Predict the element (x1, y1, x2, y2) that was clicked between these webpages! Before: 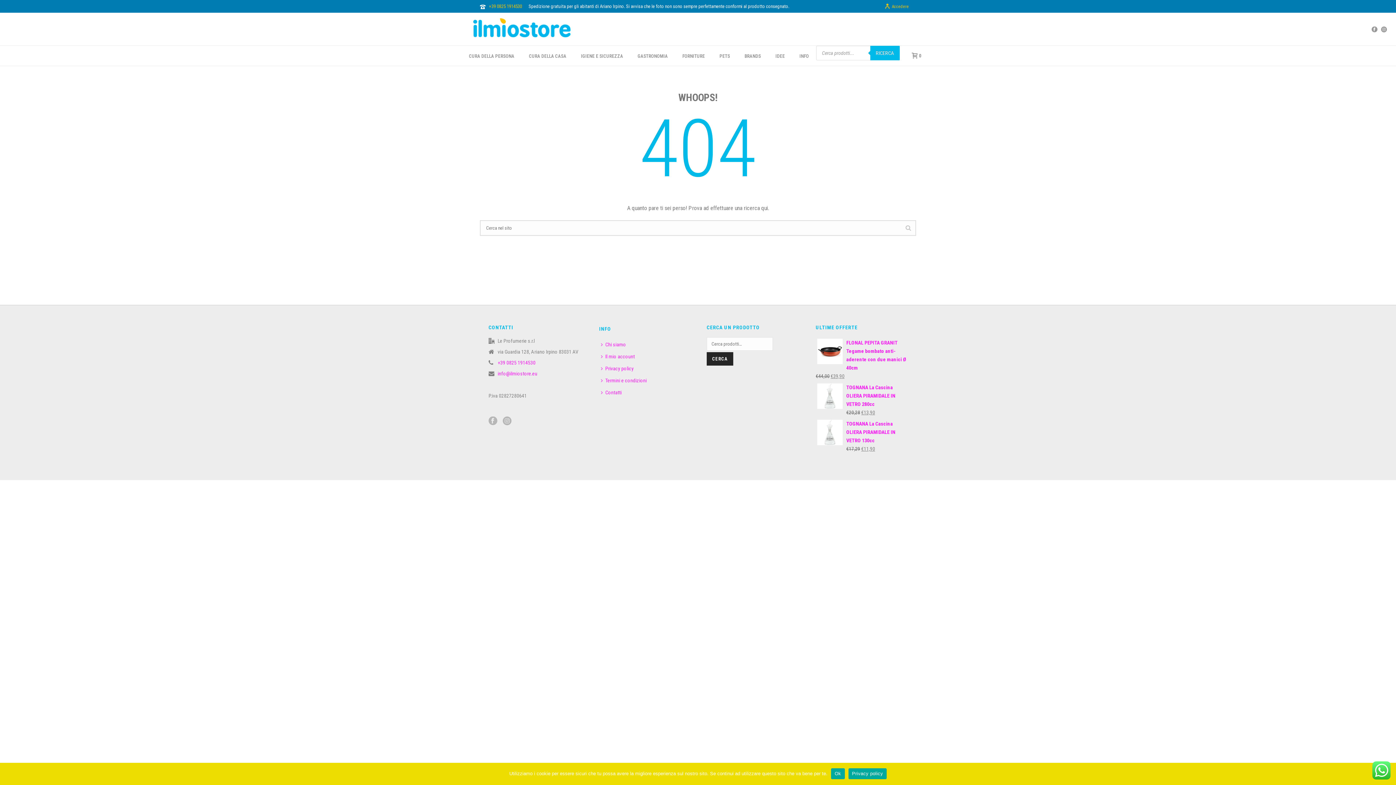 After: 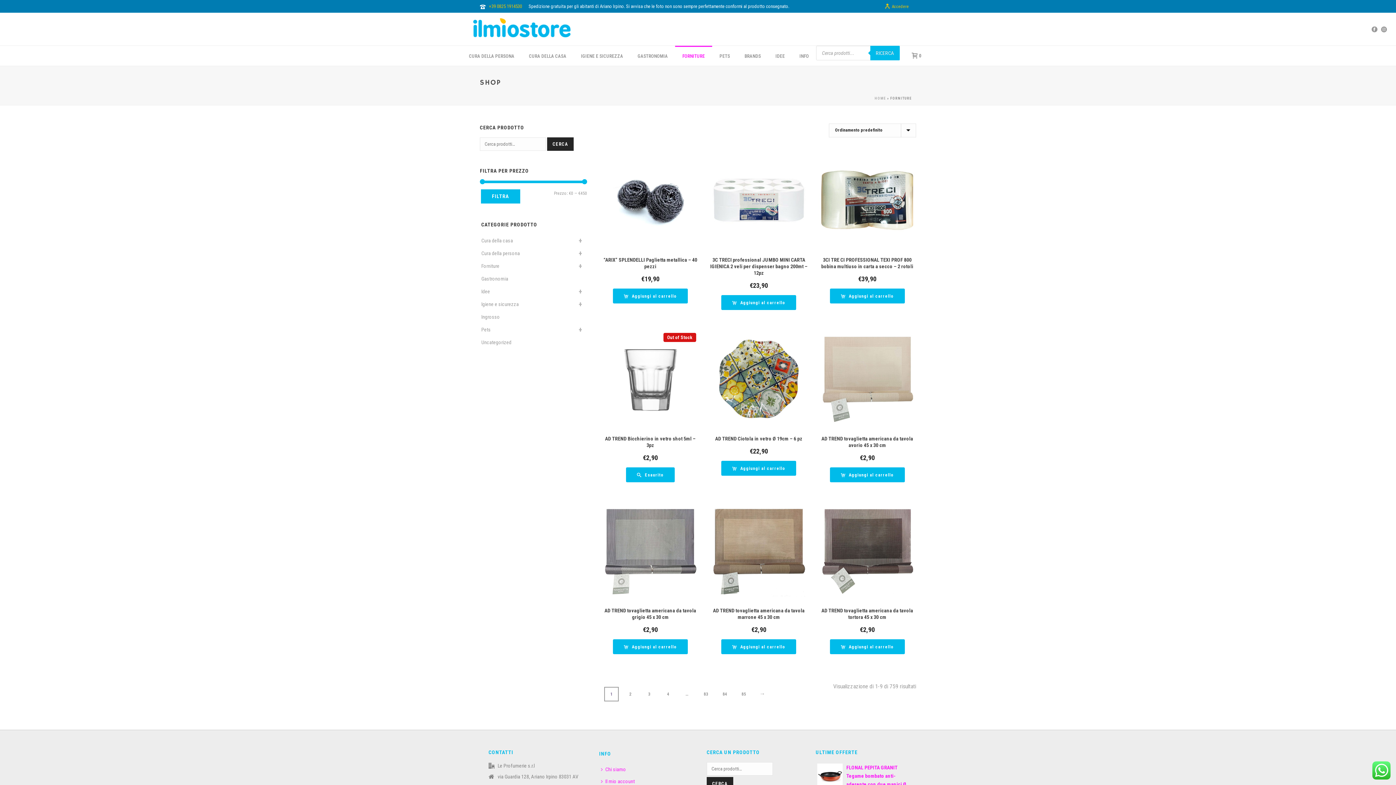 Action: bbox: (675, 45, 712, 65) label: FORNITURE